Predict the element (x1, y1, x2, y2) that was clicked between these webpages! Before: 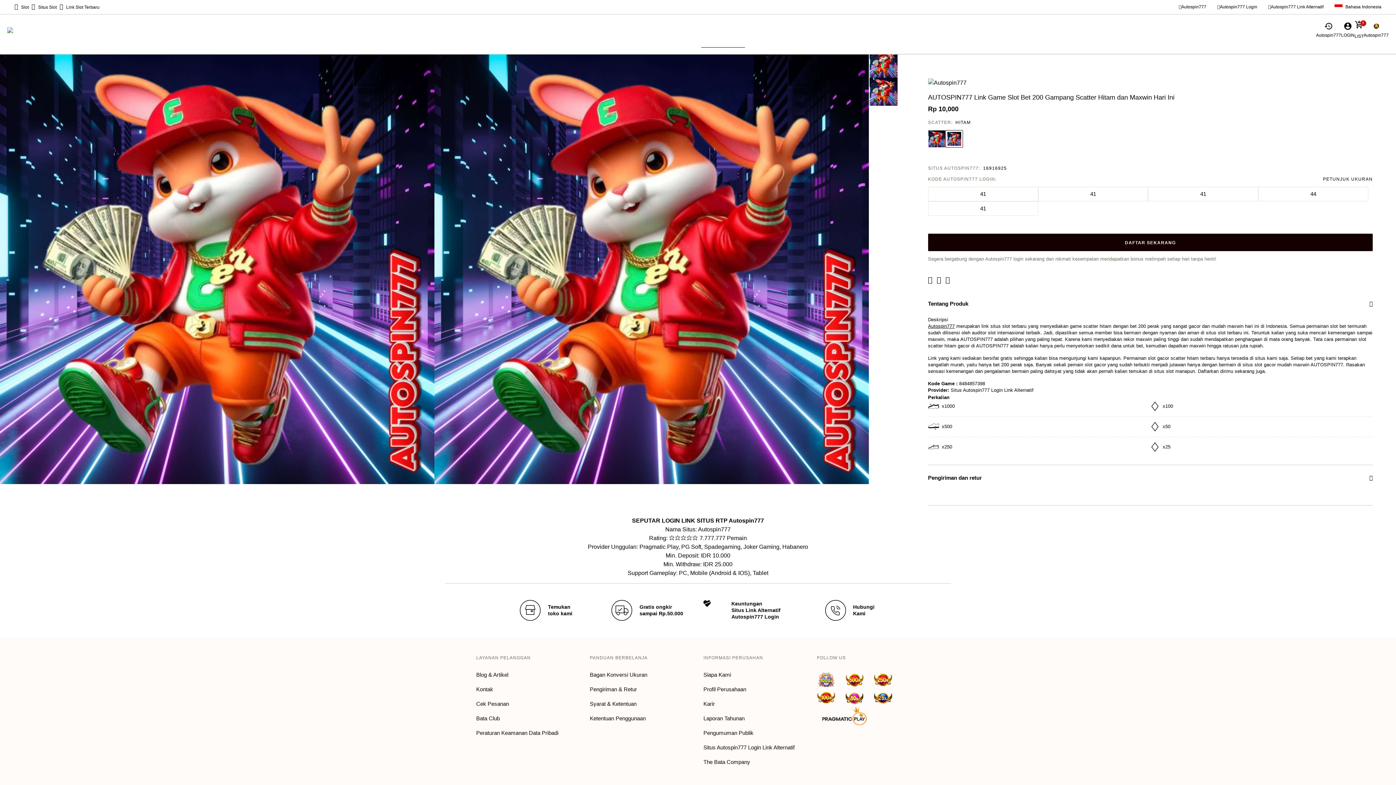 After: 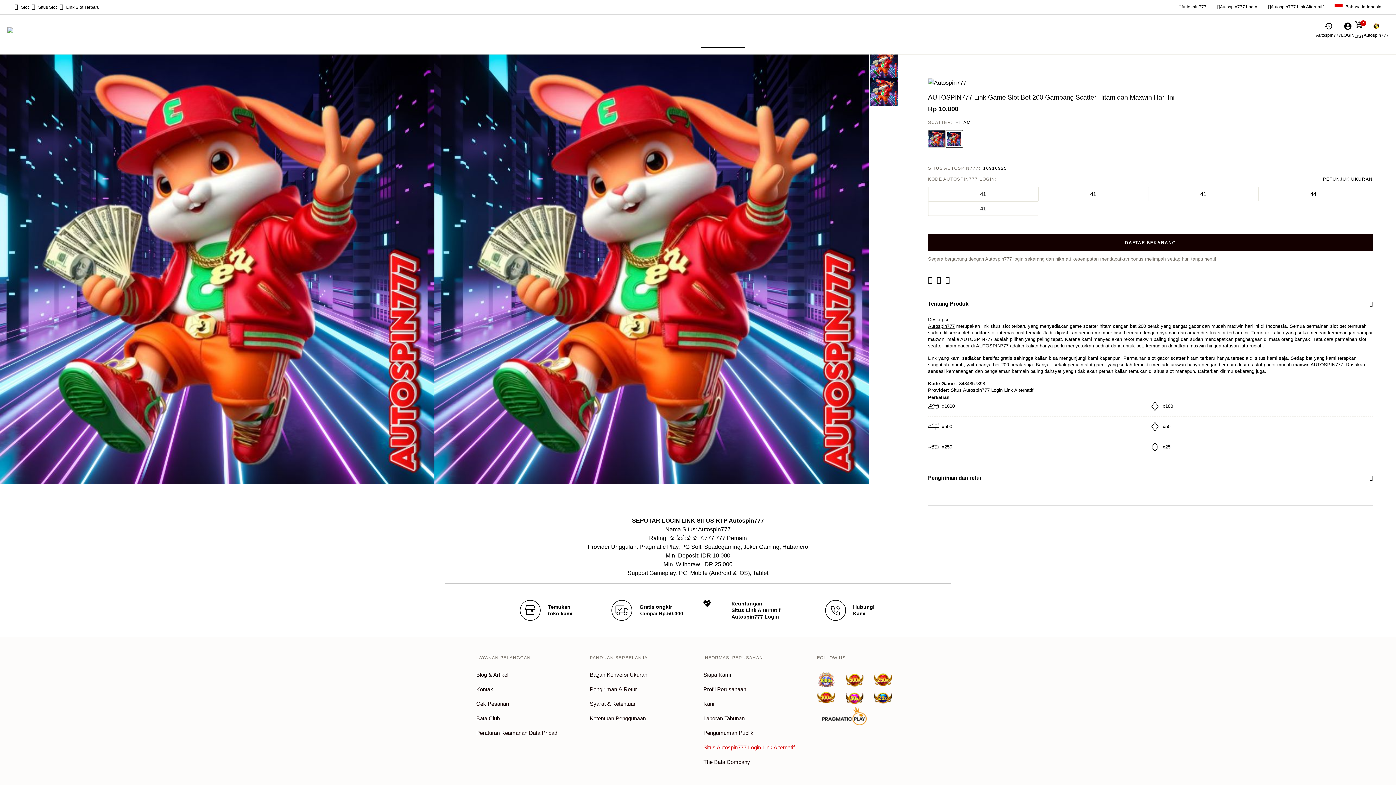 Action: bbox: (703, 742, 794, 753) label: Situs Autospin777 Login Link Alternatif